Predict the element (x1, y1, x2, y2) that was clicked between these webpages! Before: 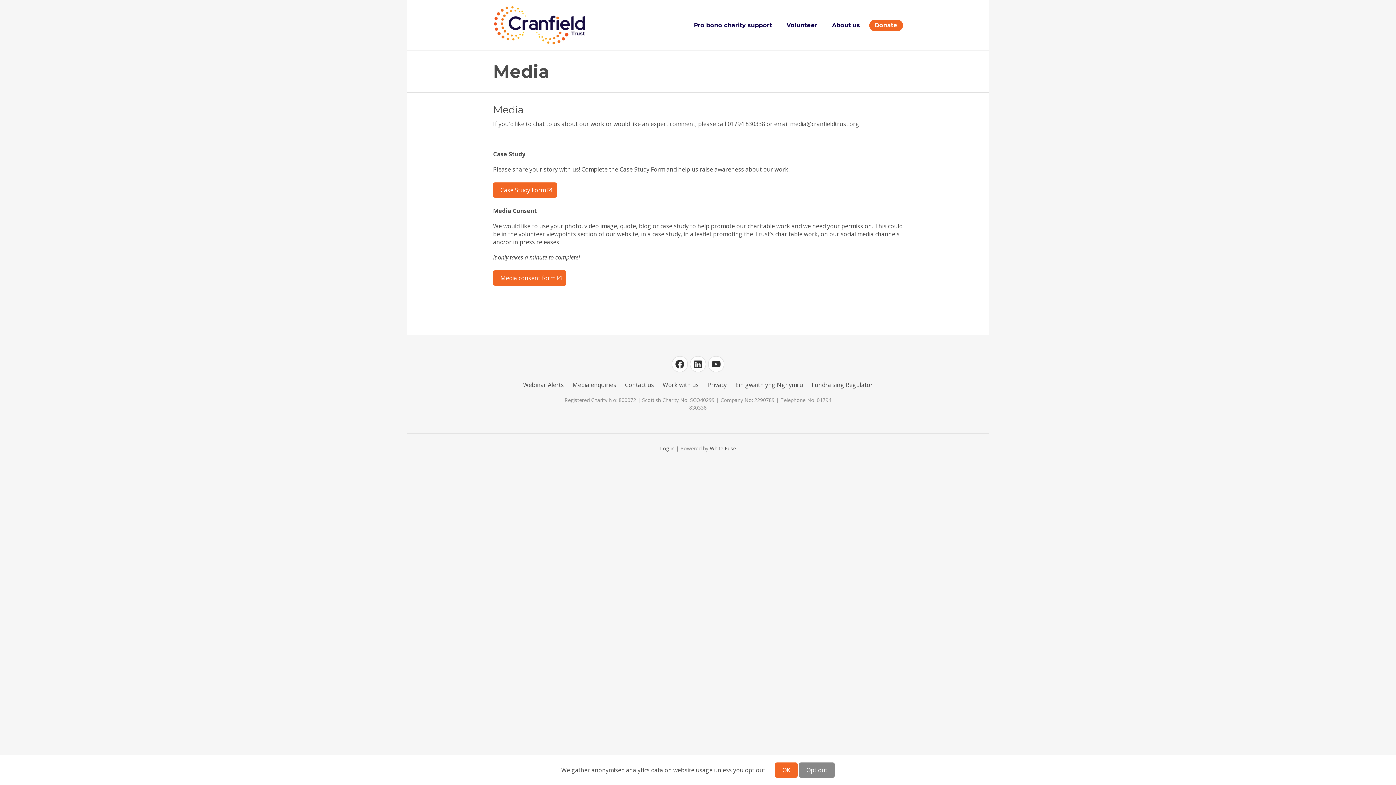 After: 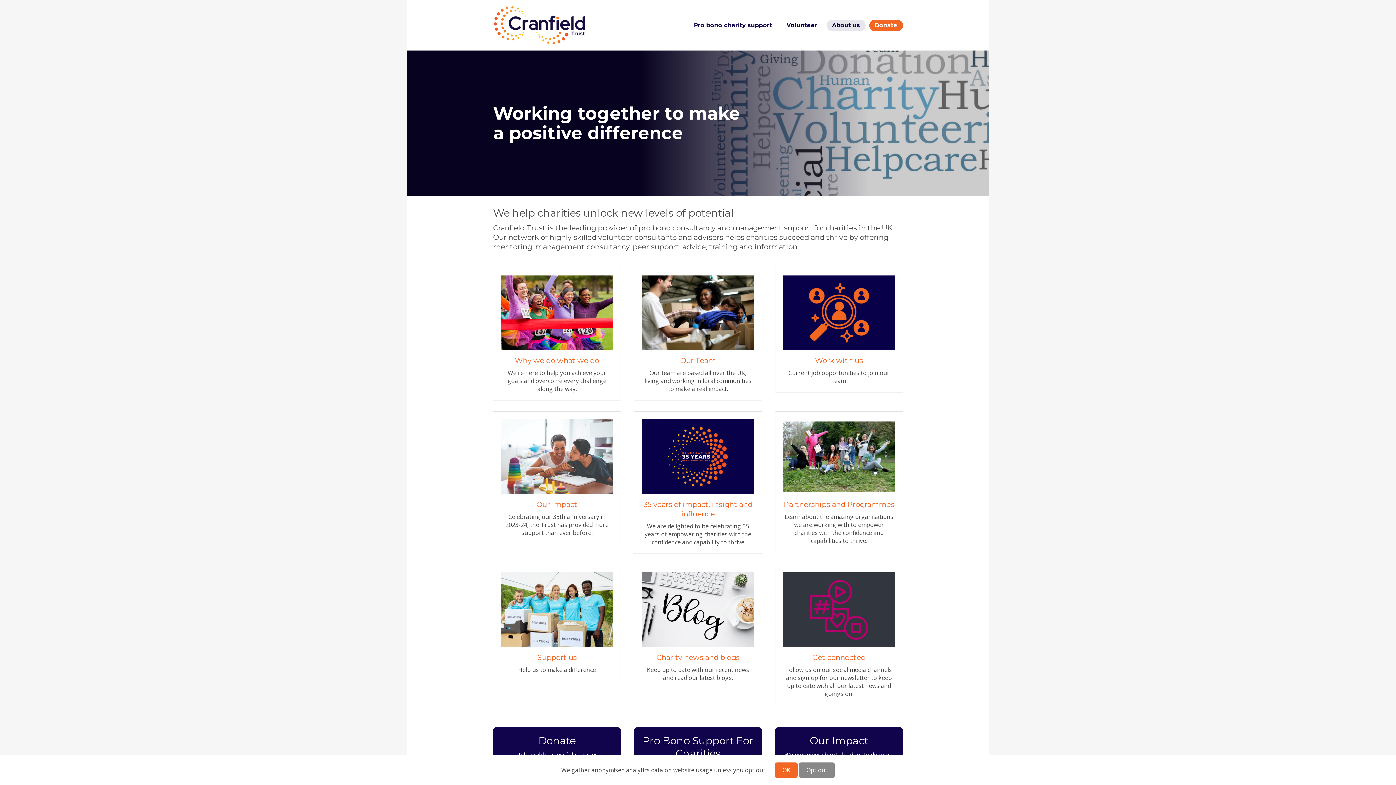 Action: label: About us bbox: (826, 19, 865, 31)